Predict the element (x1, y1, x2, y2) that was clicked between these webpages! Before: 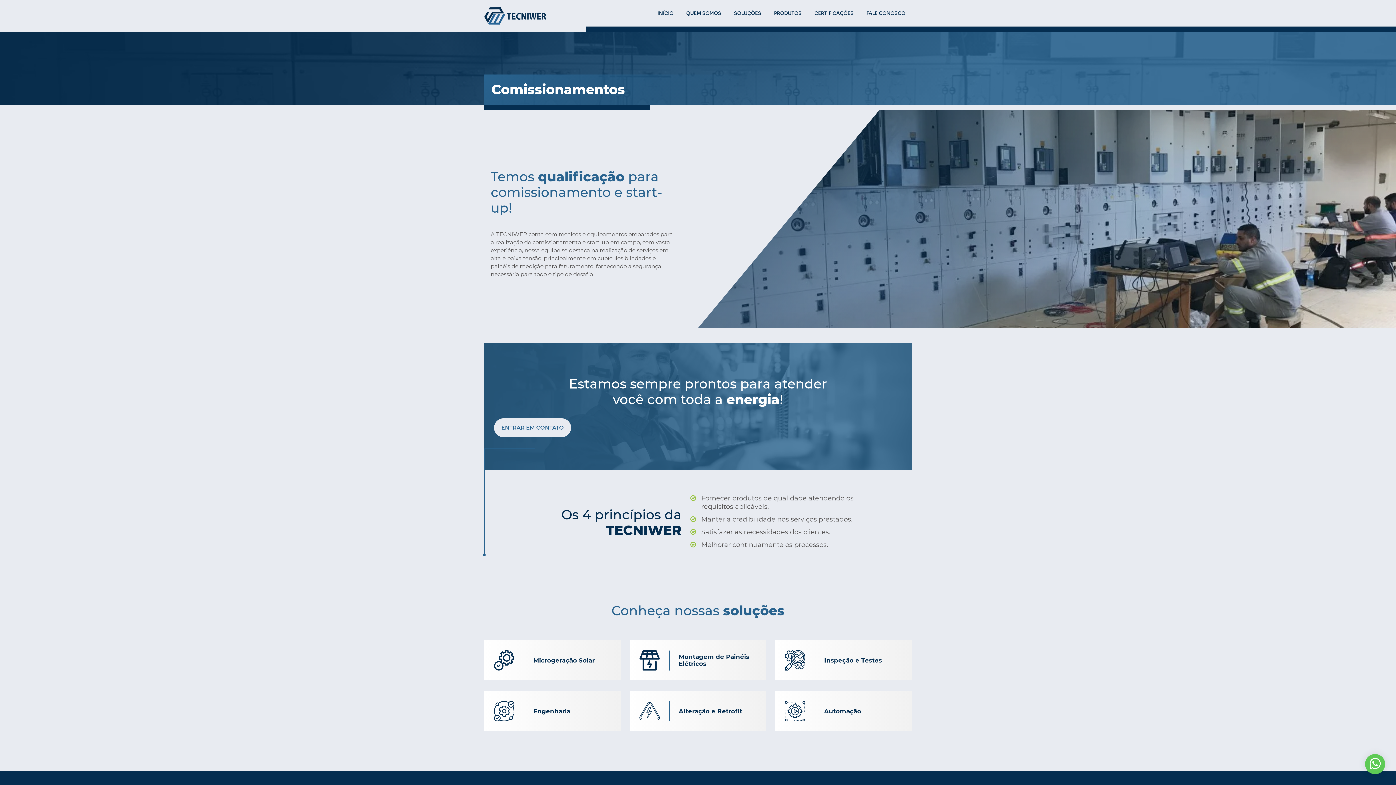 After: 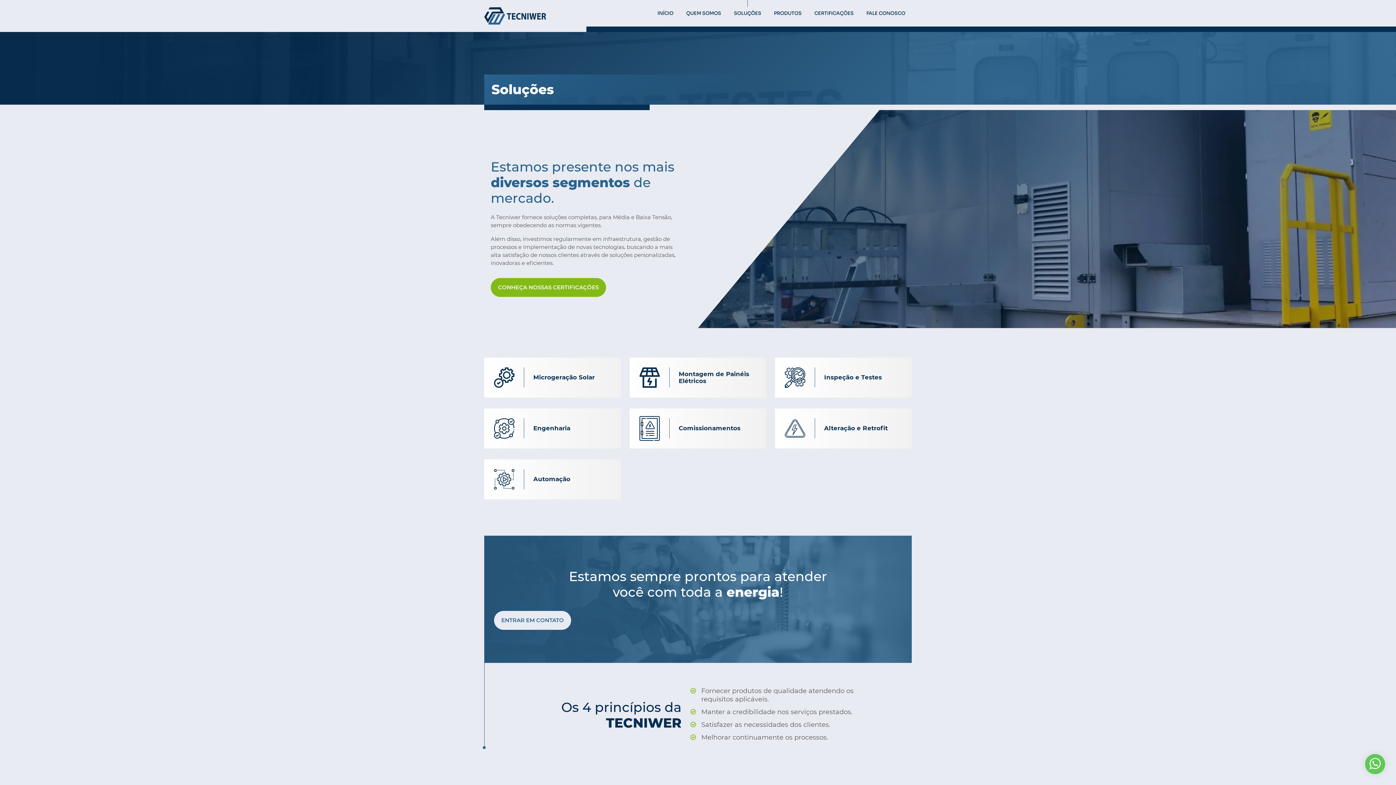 Action: bbox: (727, 10, 767, 15) label: SOLUÇÕES